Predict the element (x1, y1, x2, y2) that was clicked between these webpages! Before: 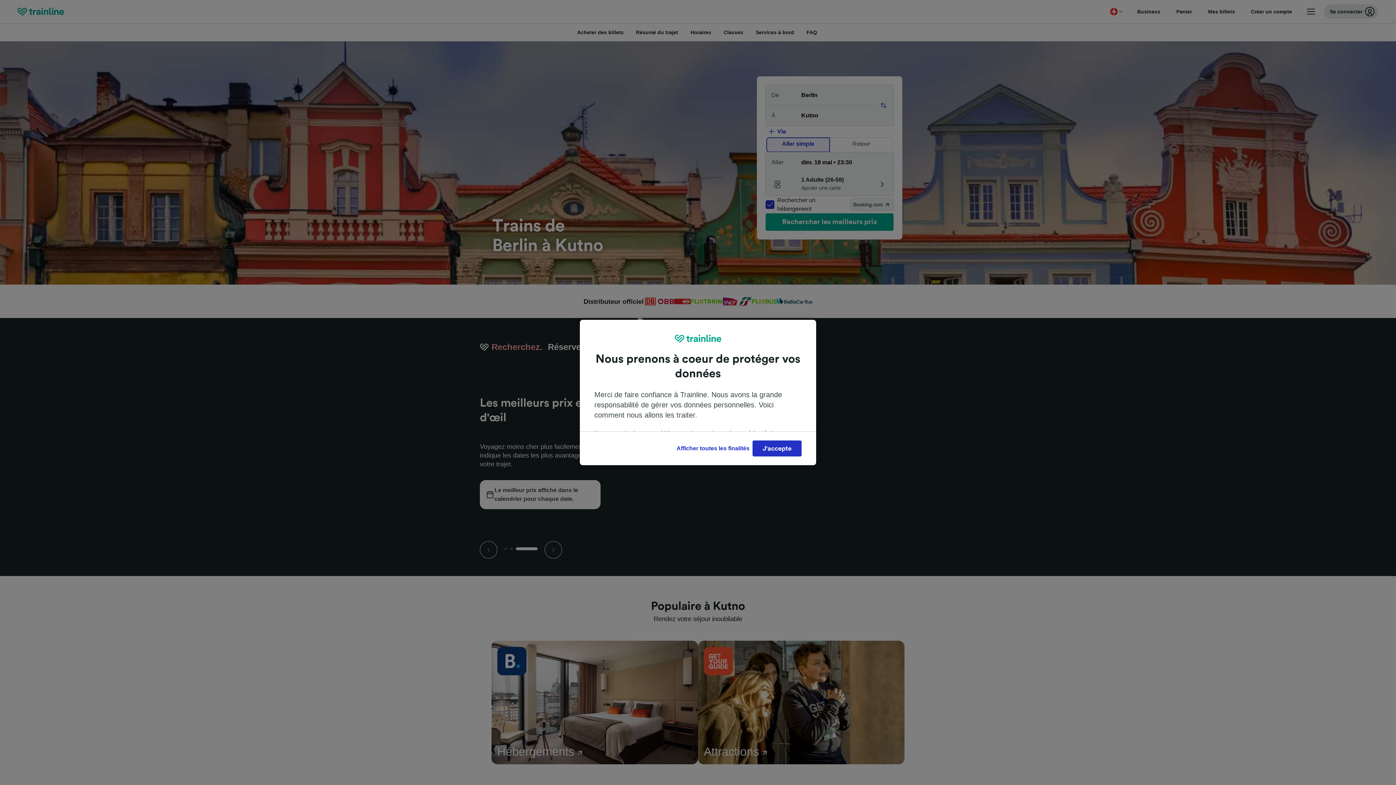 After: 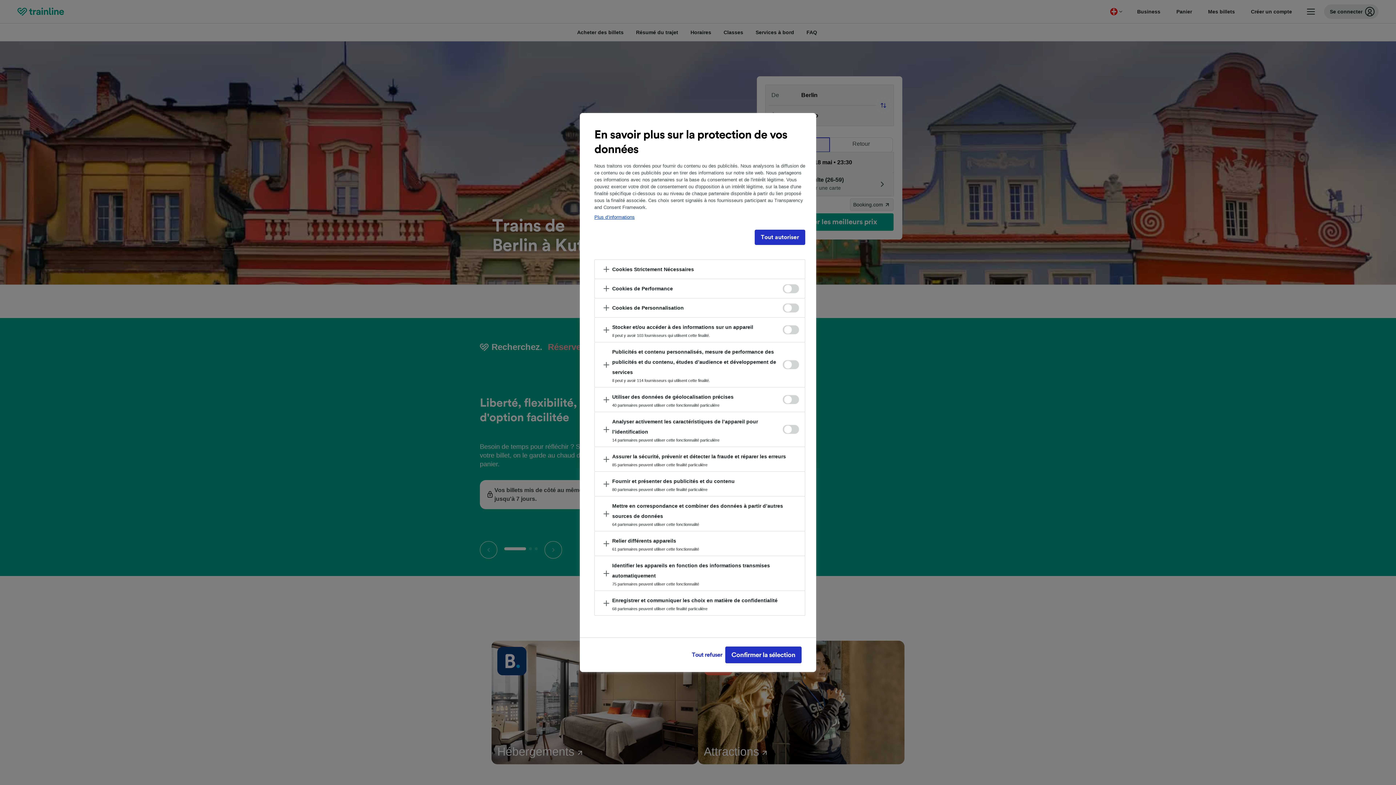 Action: label: Afficher toutes les finalités bbox: (673, 440, 752, 456)